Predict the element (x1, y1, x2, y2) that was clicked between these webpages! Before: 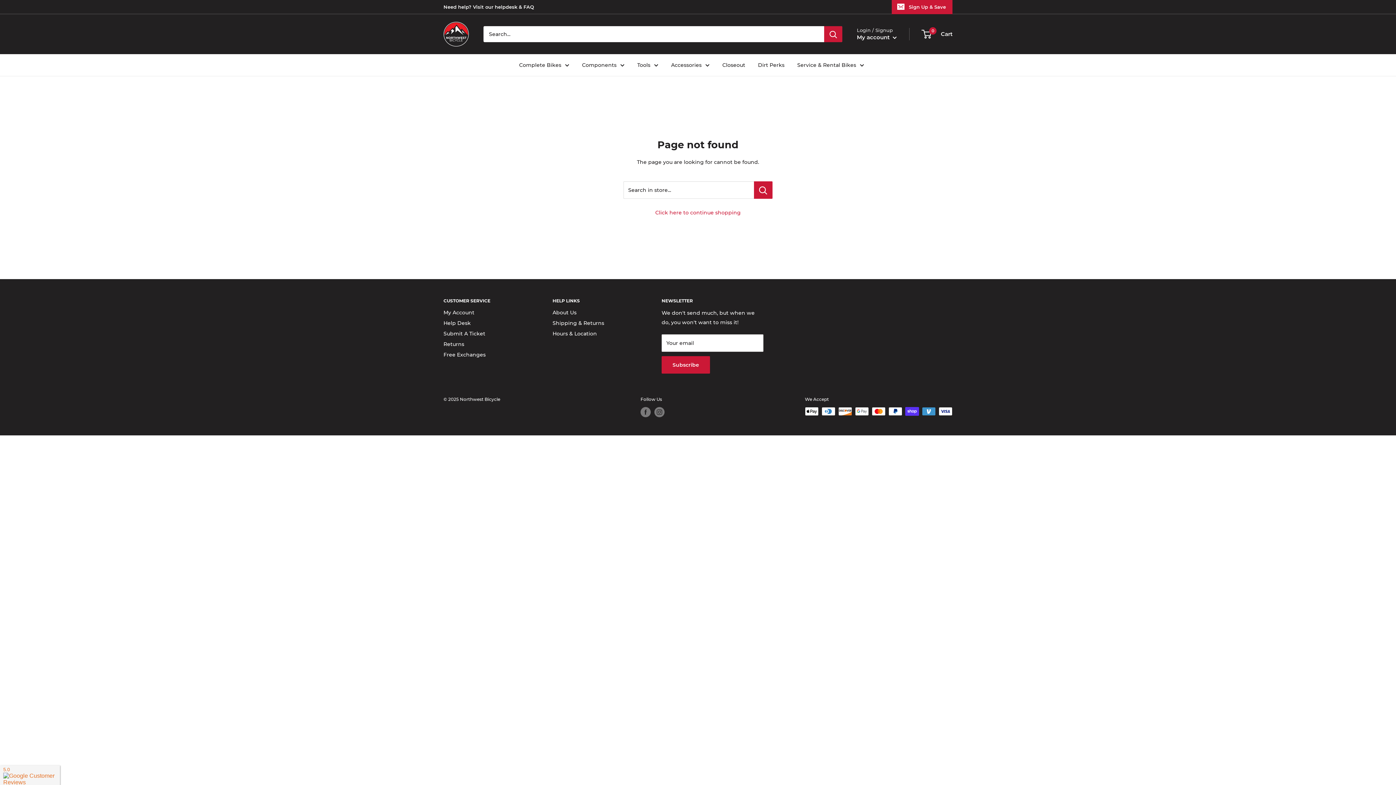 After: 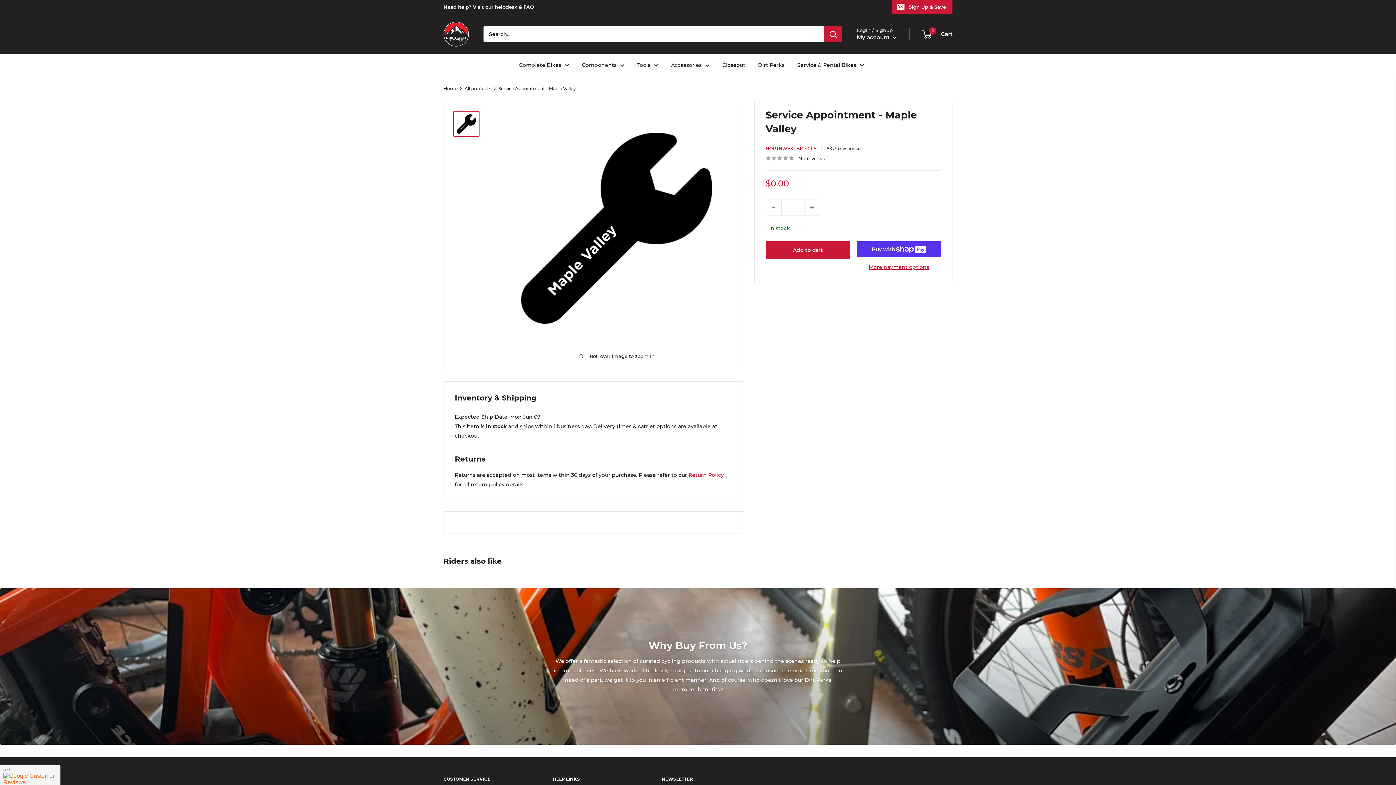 Action: label: Service & Rental Bikes bbox: (797, 60, 864, 69)